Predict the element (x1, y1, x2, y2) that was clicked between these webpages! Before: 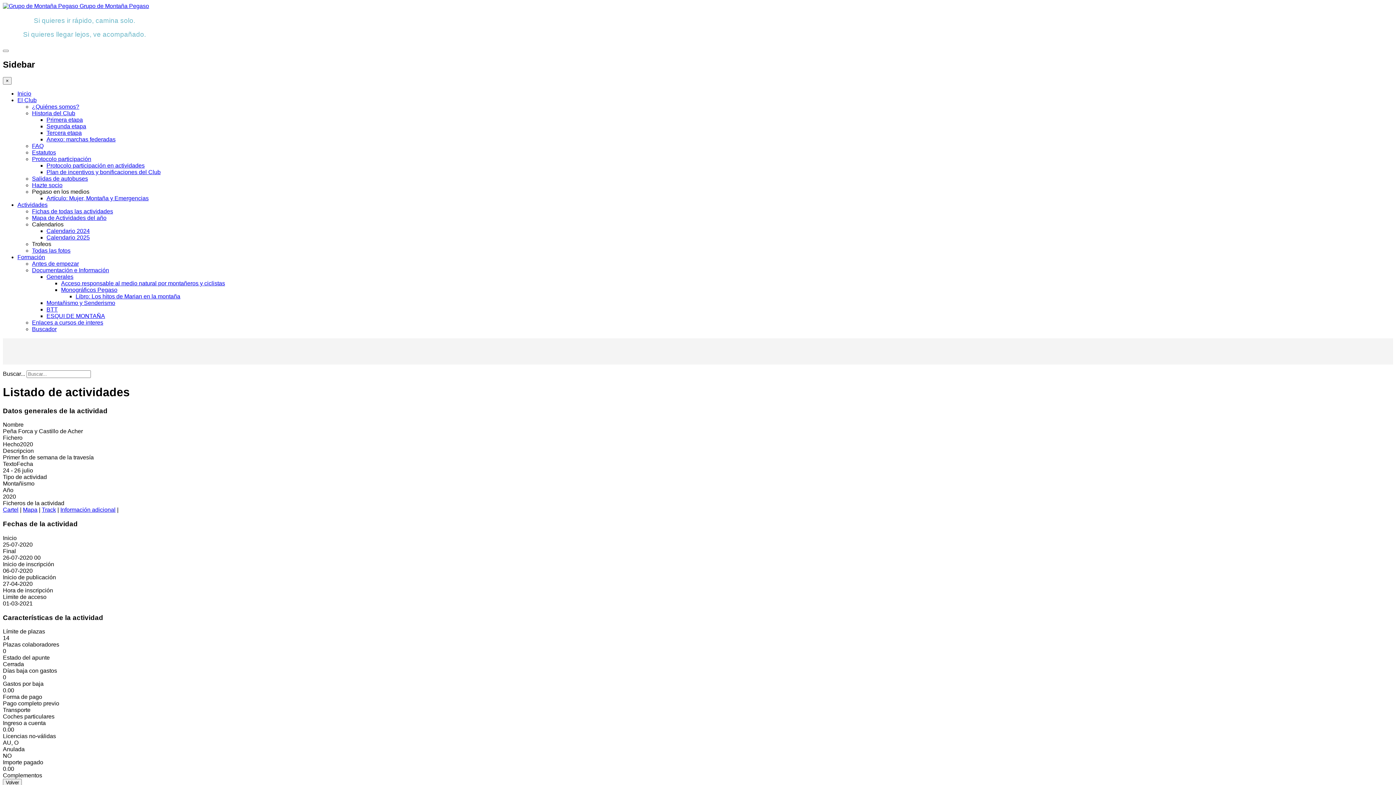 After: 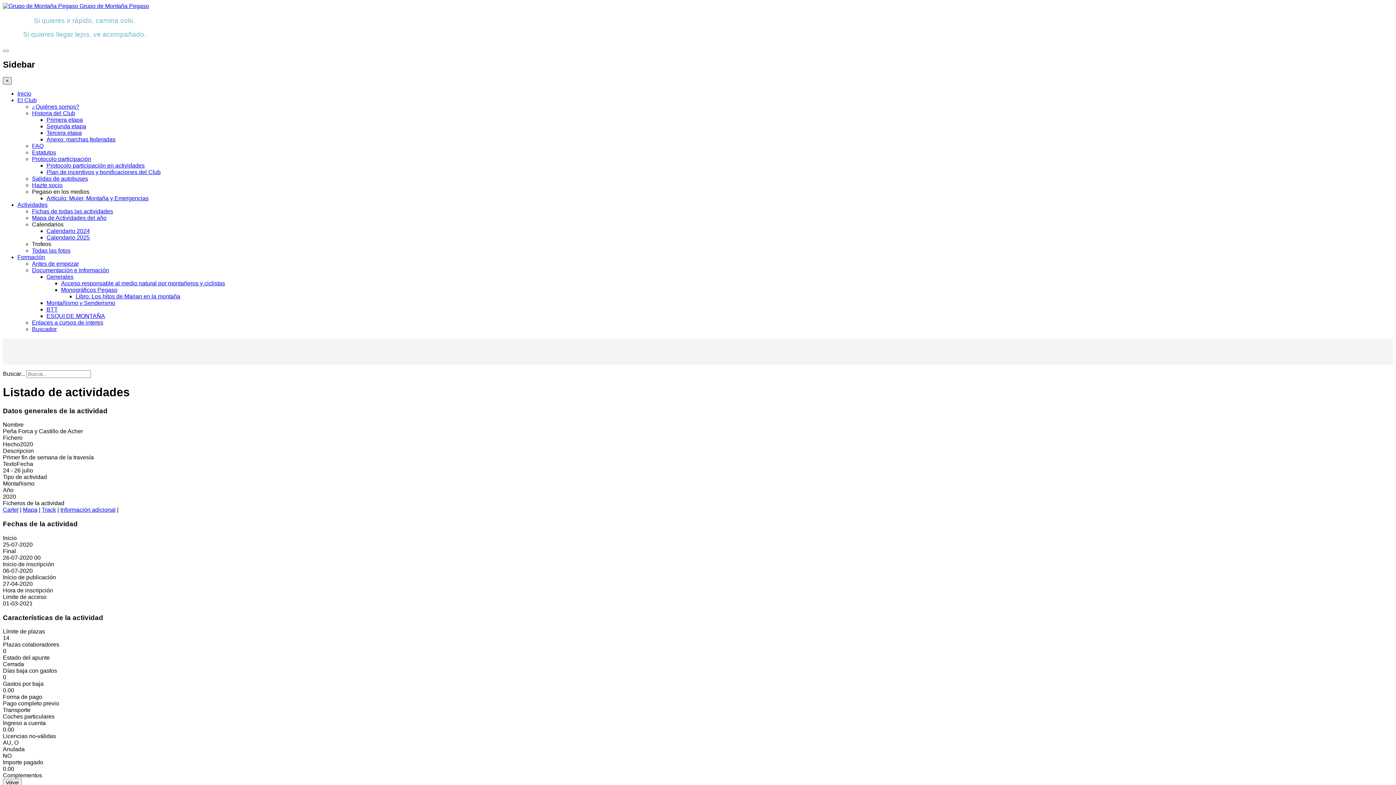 Action: bbox: (2, 77, 11, 84) label: ×